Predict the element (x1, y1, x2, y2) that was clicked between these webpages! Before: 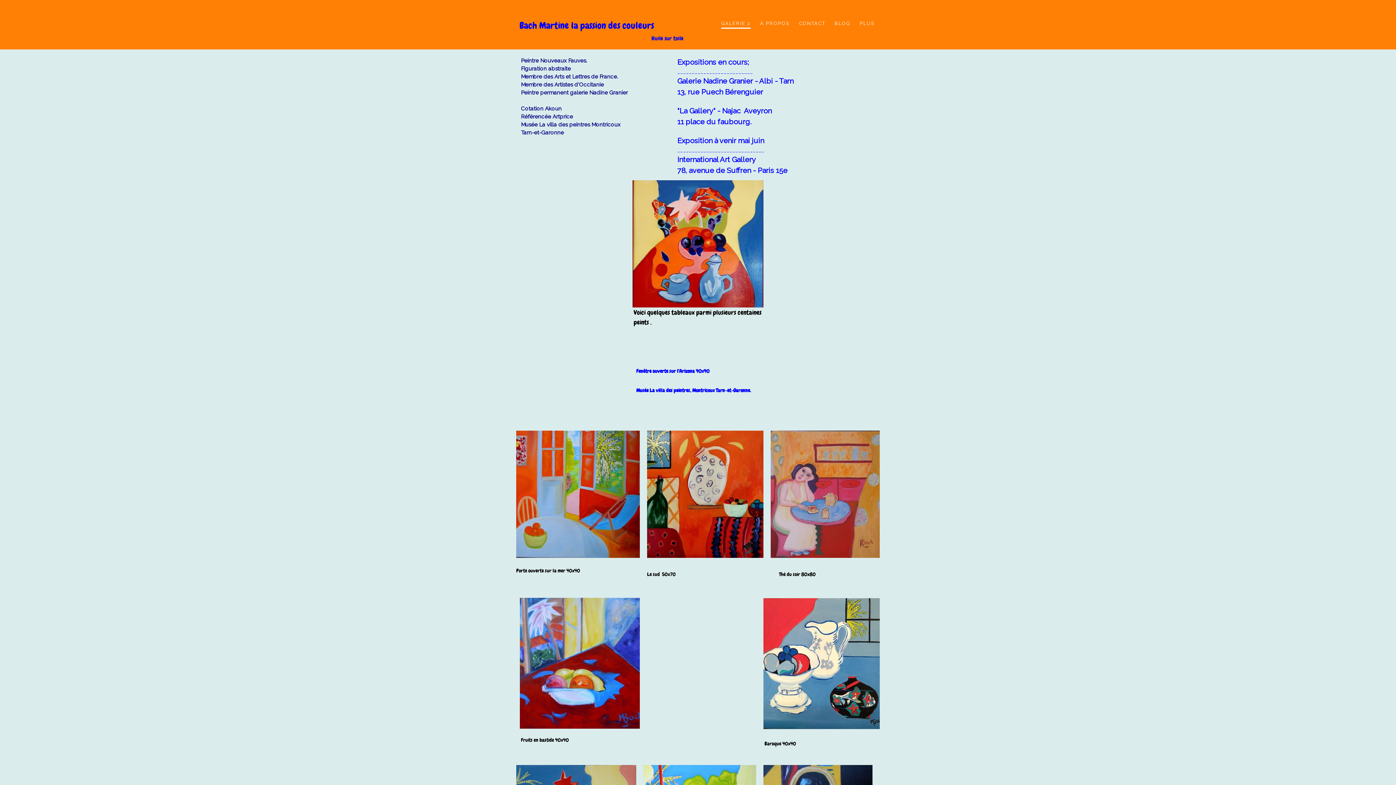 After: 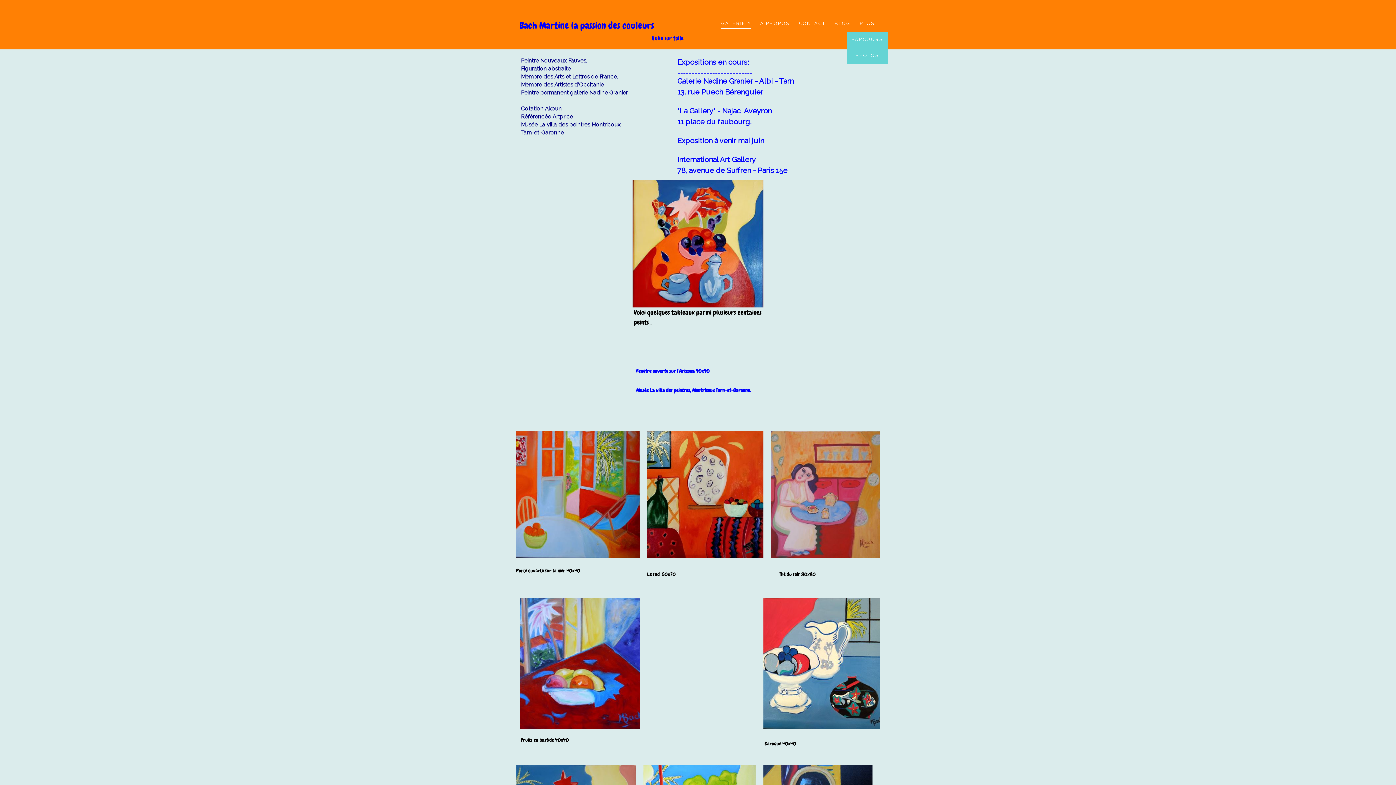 Action: bbox: (855, 15, 879, 31) label: PLUS